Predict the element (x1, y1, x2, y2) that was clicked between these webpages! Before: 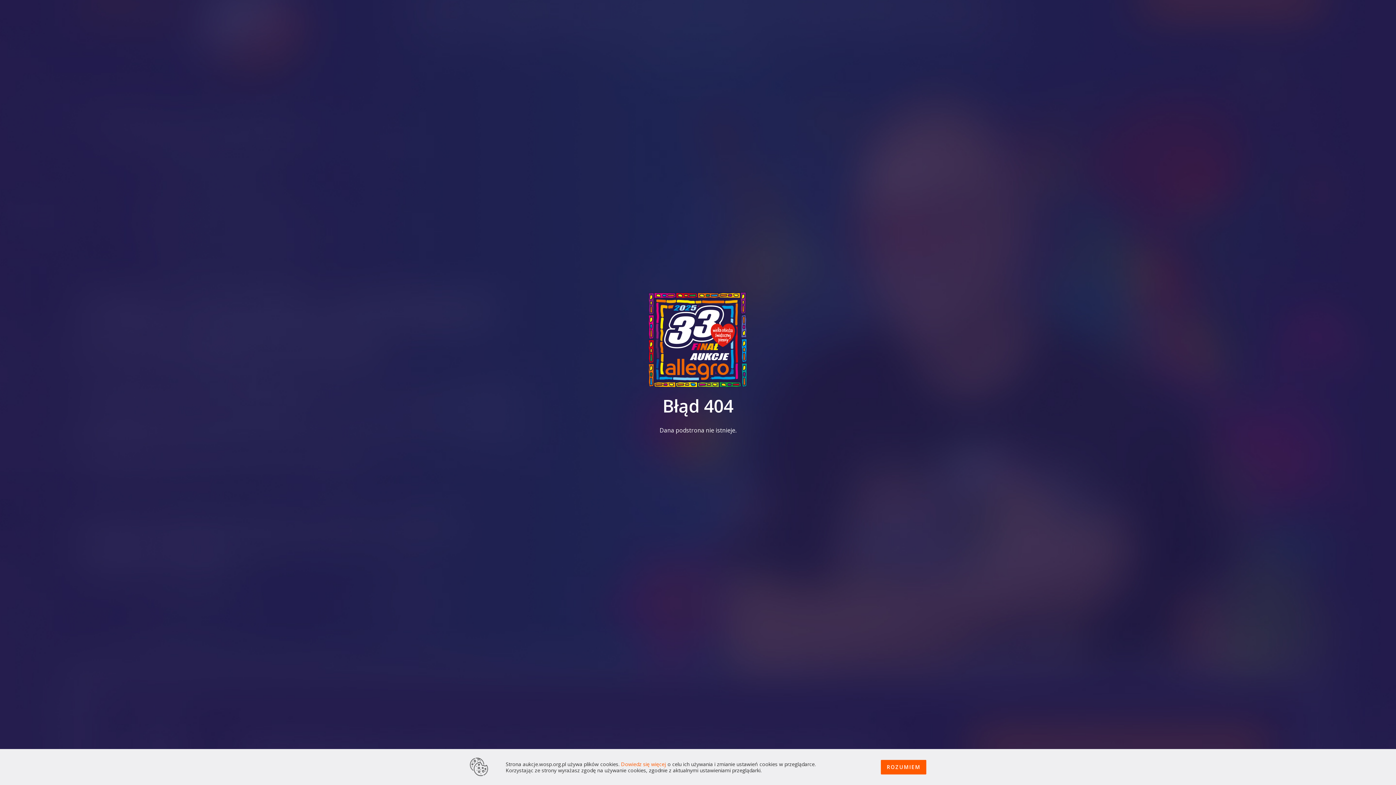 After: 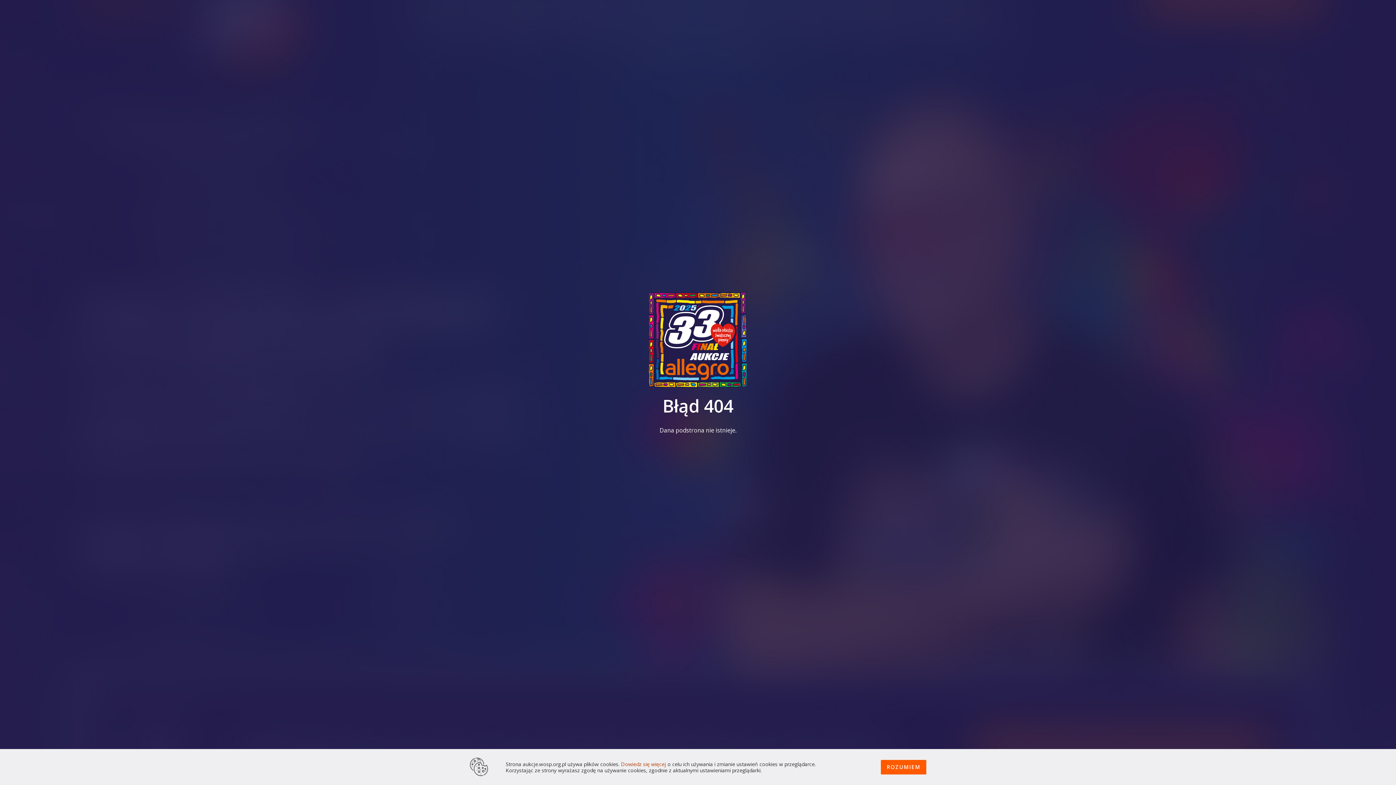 Action: label: Dowiedz się więcej bbox: (621, 760, 666, 767)